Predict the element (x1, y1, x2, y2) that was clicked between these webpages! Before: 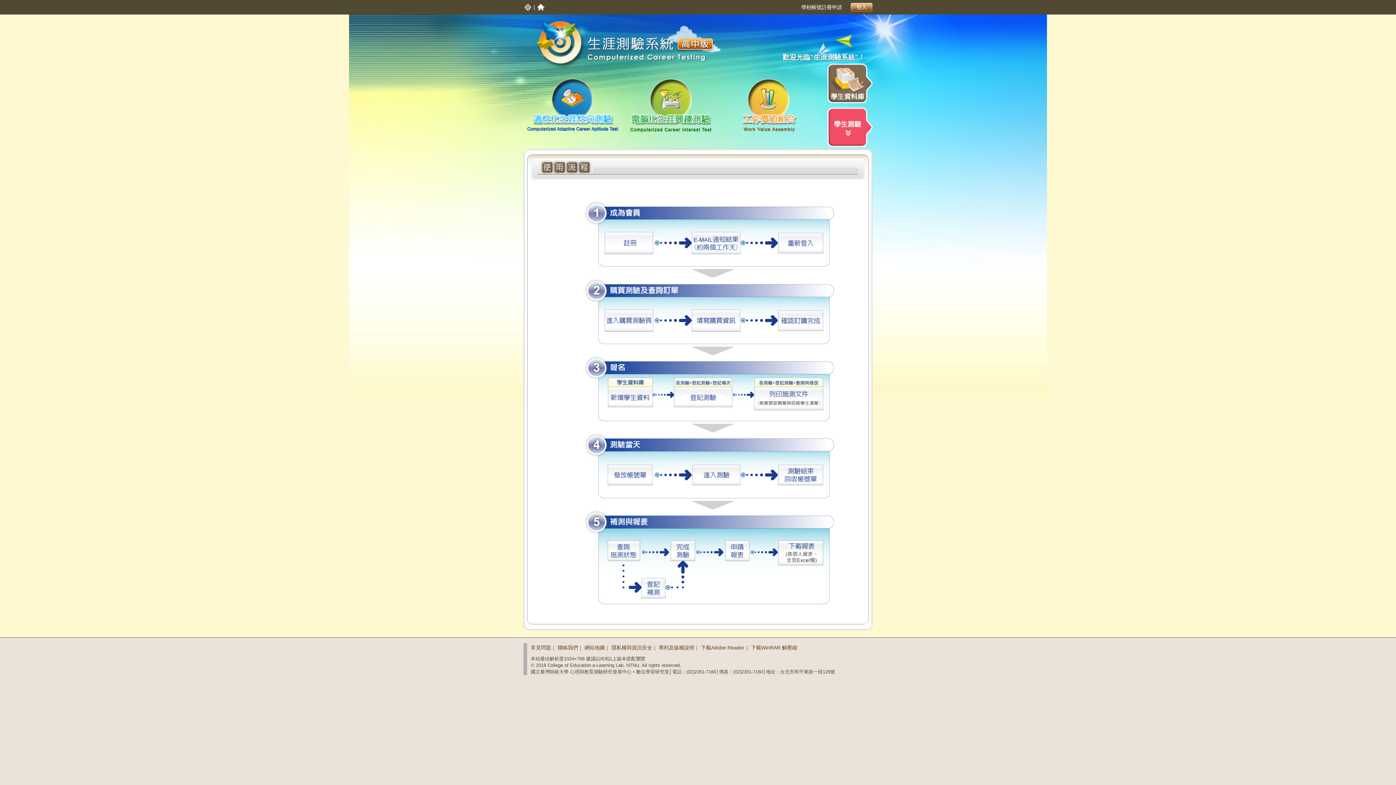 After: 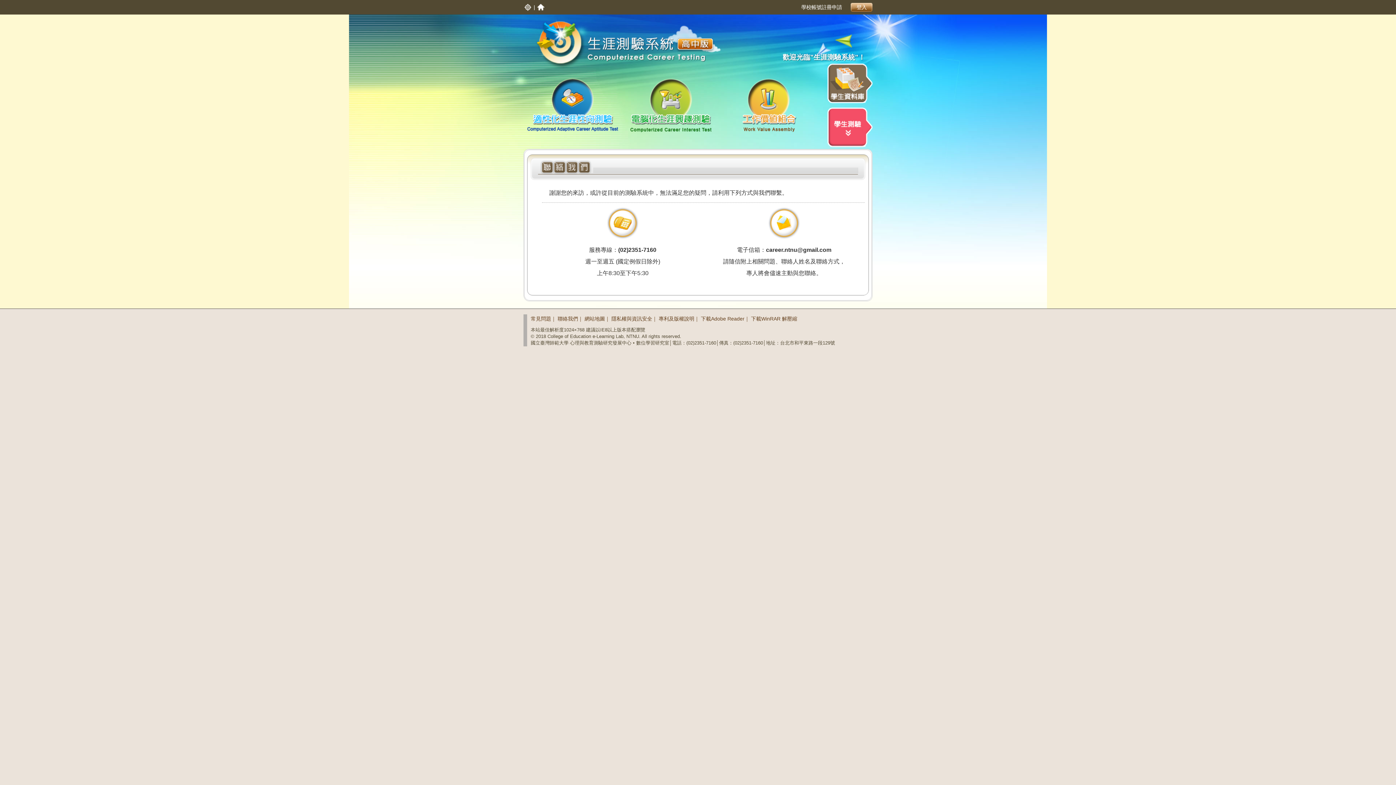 Action: label: 聯絡我們 bbox: (557, 645, 578, 650)